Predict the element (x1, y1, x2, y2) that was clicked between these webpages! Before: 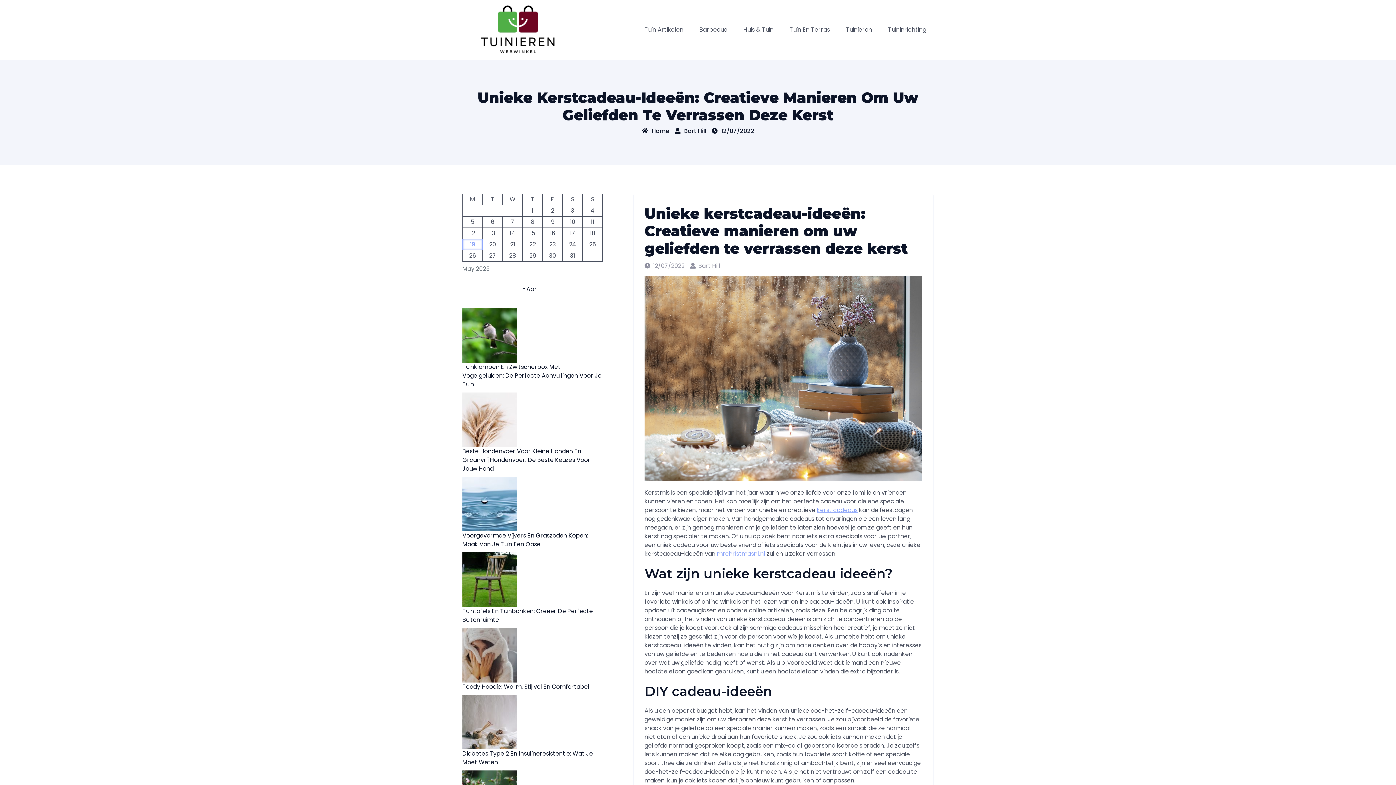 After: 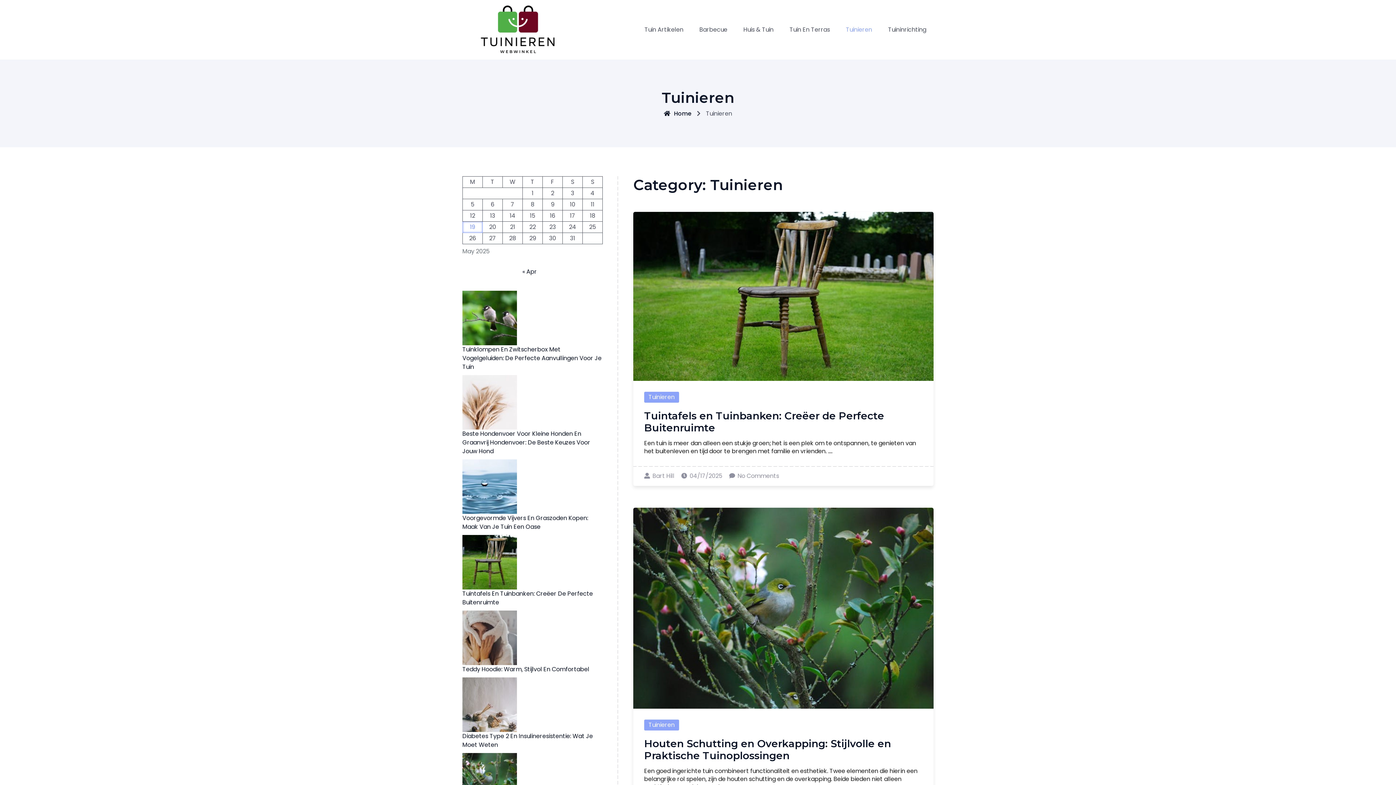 Action: label: Tuinieren bbox: (838, 19, 879, 39)